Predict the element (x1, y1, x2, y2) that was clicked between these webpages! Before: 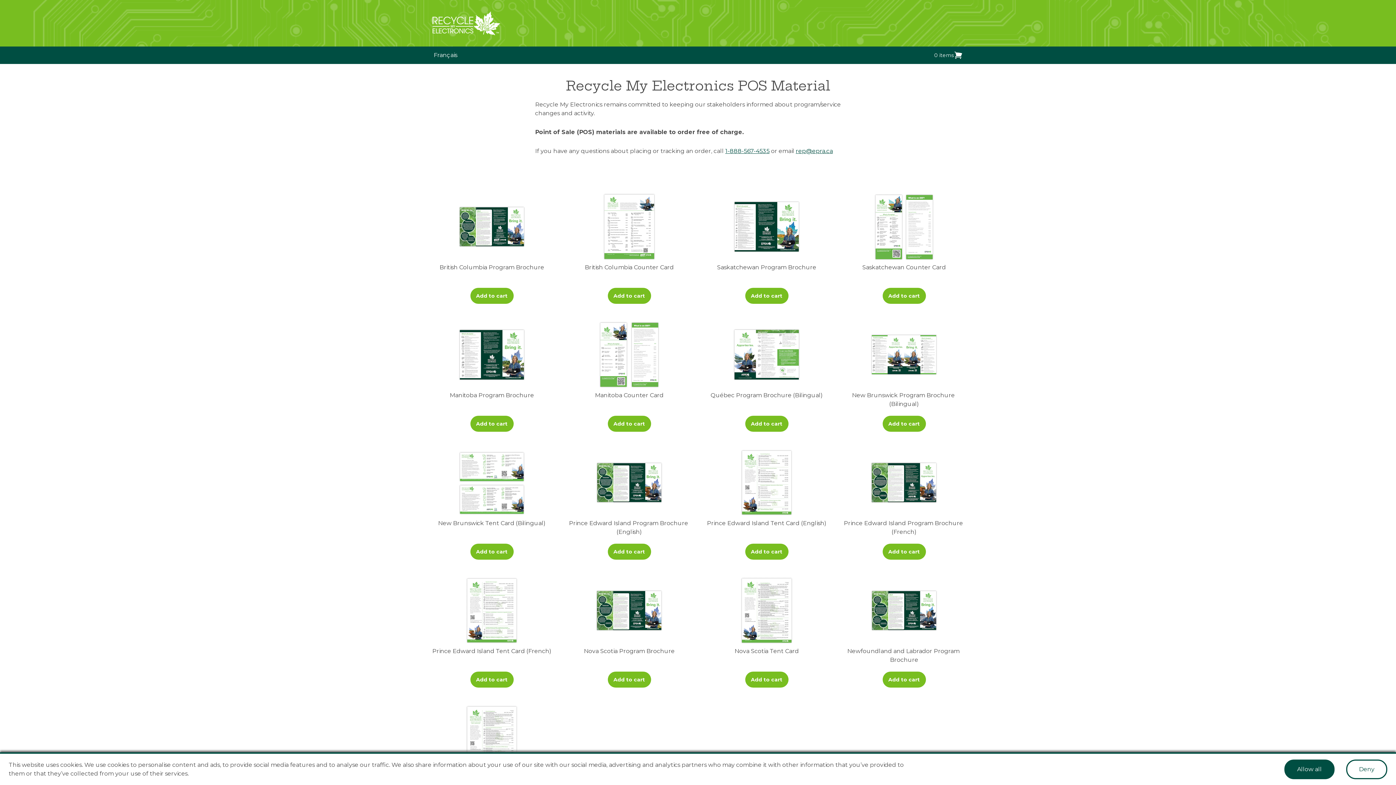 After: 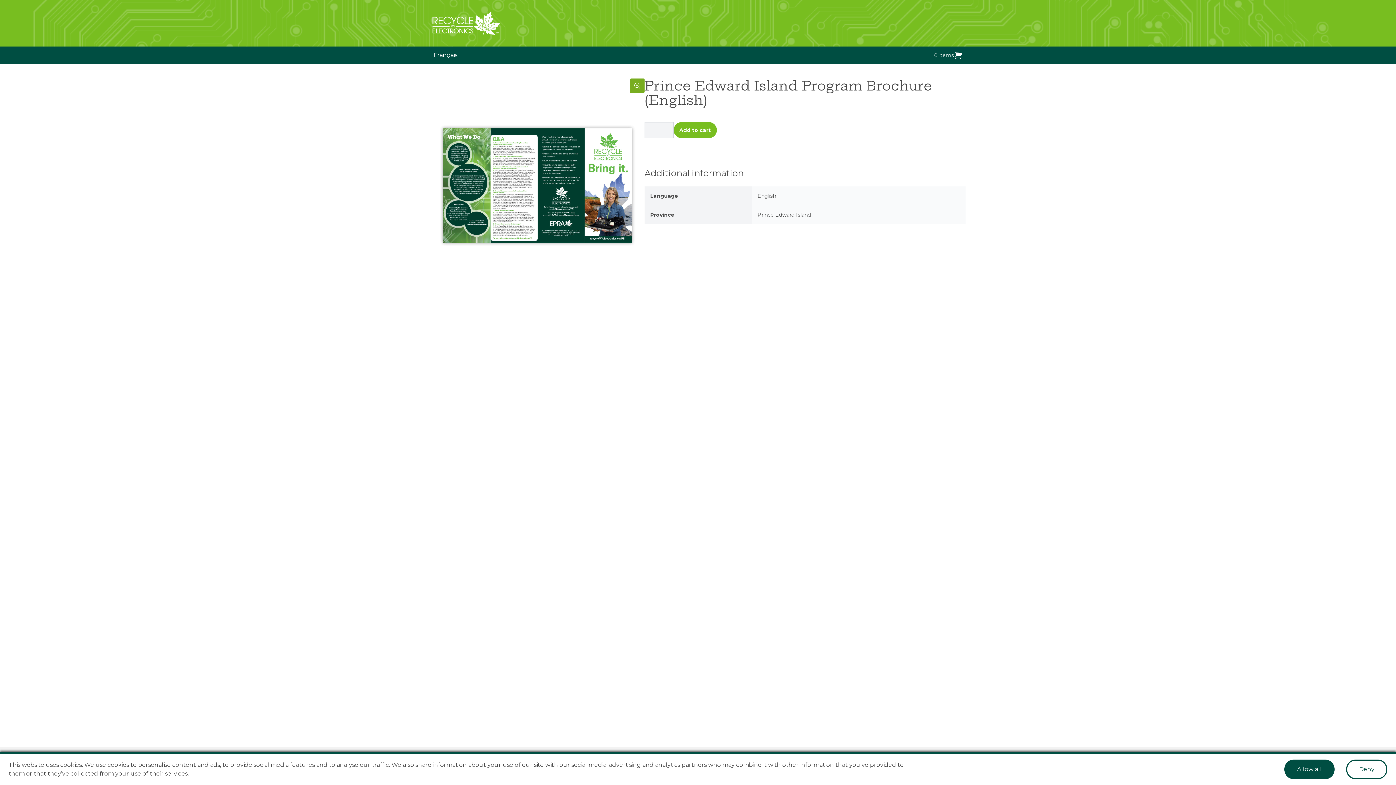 Action: bbox: (568, 446, 690, 536) label: Prince Edward Island Program Brochure (English)